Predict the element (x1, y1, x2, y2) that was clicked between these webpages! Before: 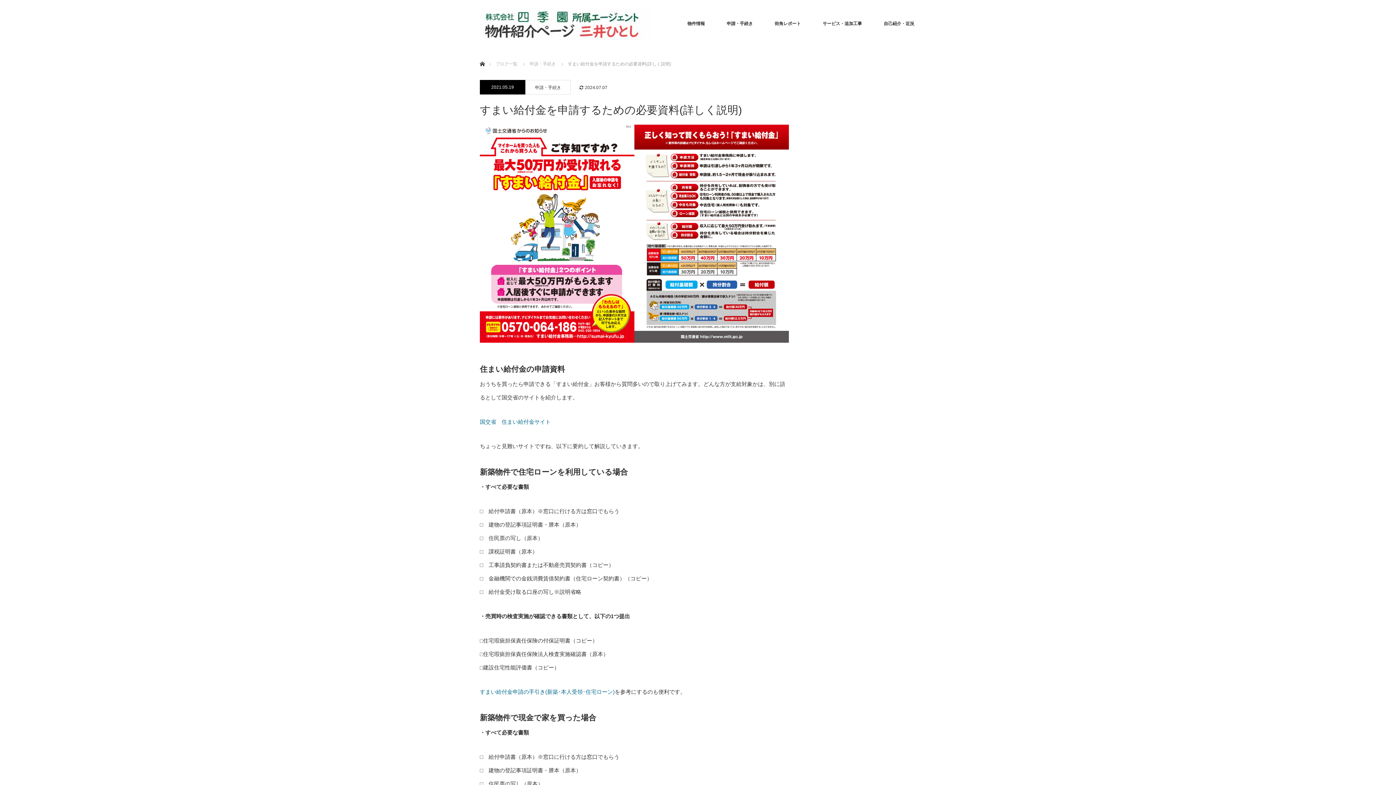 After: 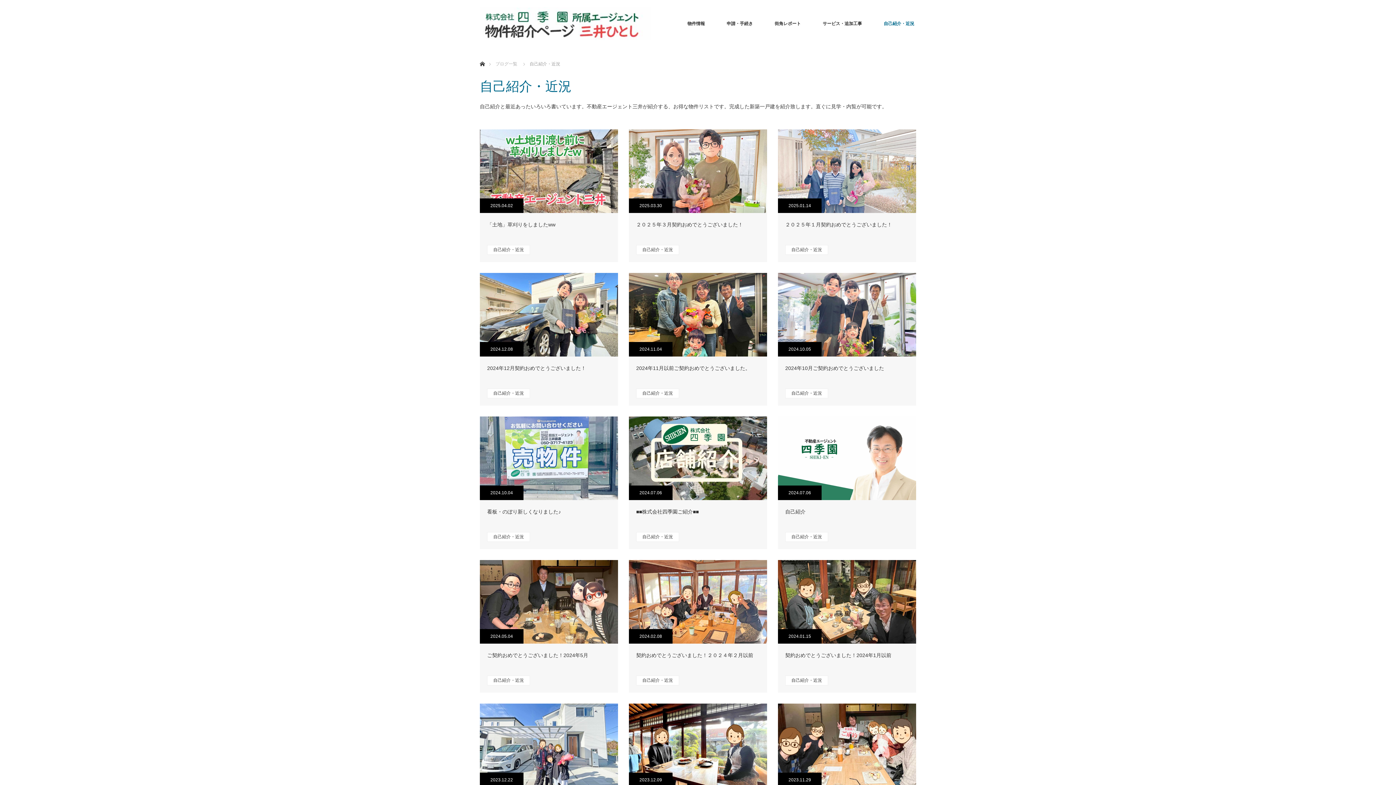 Action: label: 自己紹介・近況 bbox: (873, 0, 925, 47)